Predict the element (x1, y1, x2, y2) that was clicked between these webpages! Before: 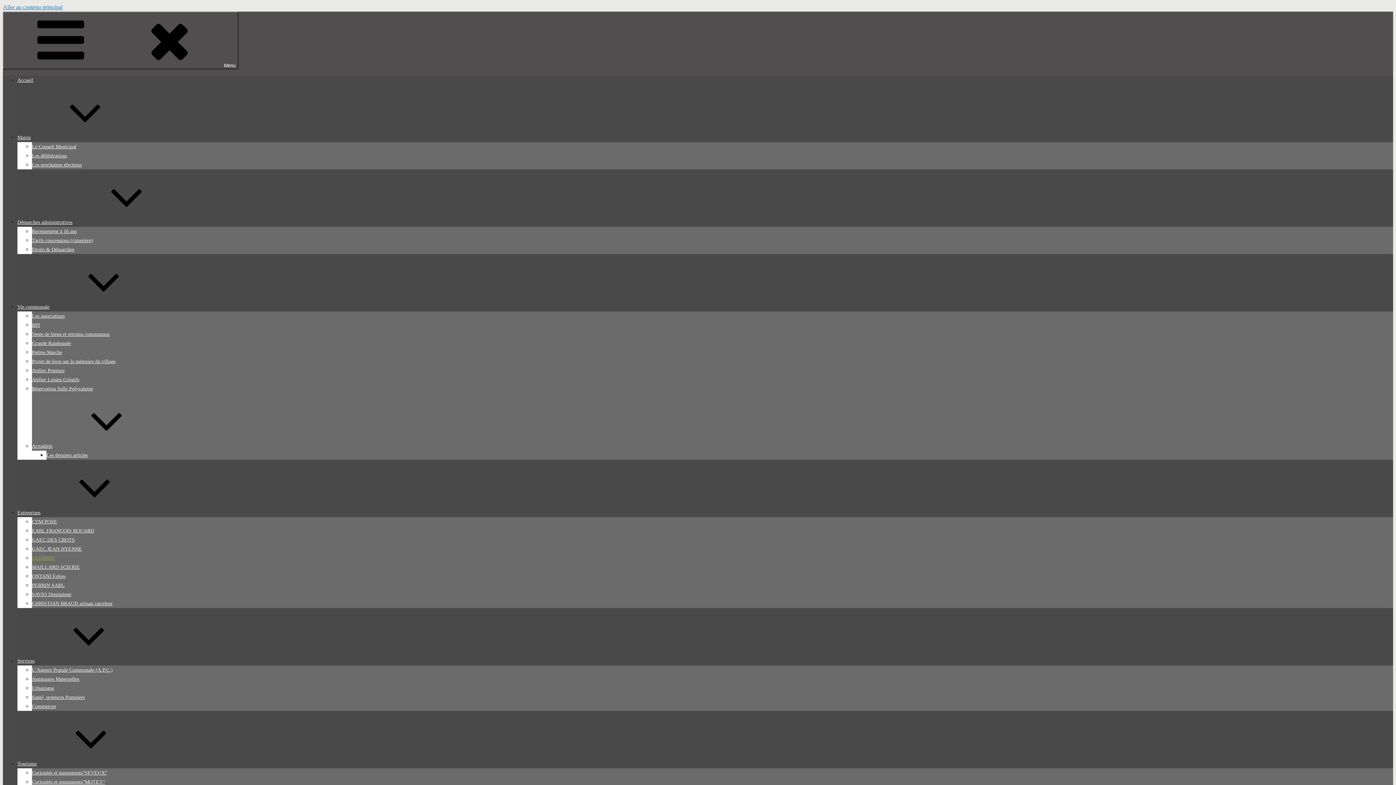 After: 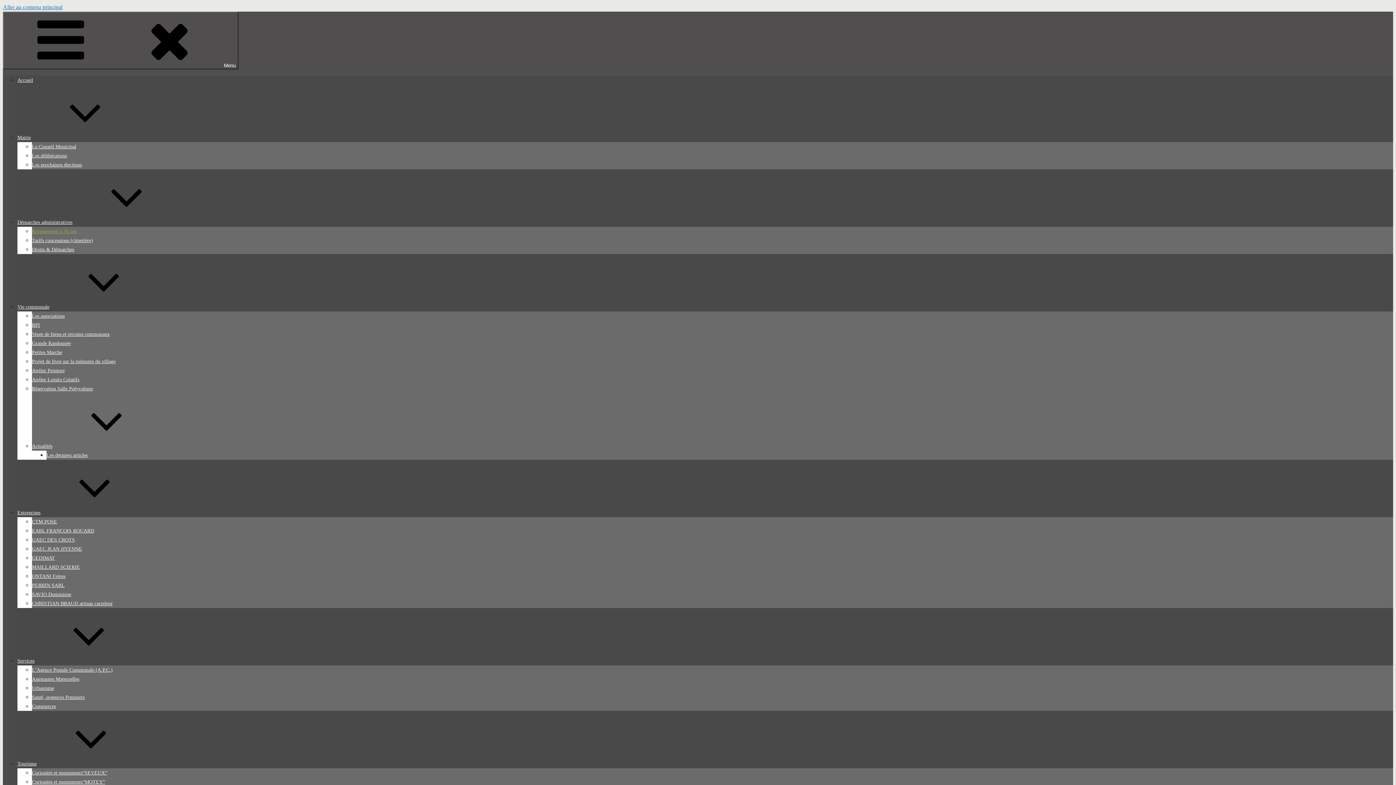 Action: bbox: (32, 228, 76, 234) label: Recensement à 16 ans